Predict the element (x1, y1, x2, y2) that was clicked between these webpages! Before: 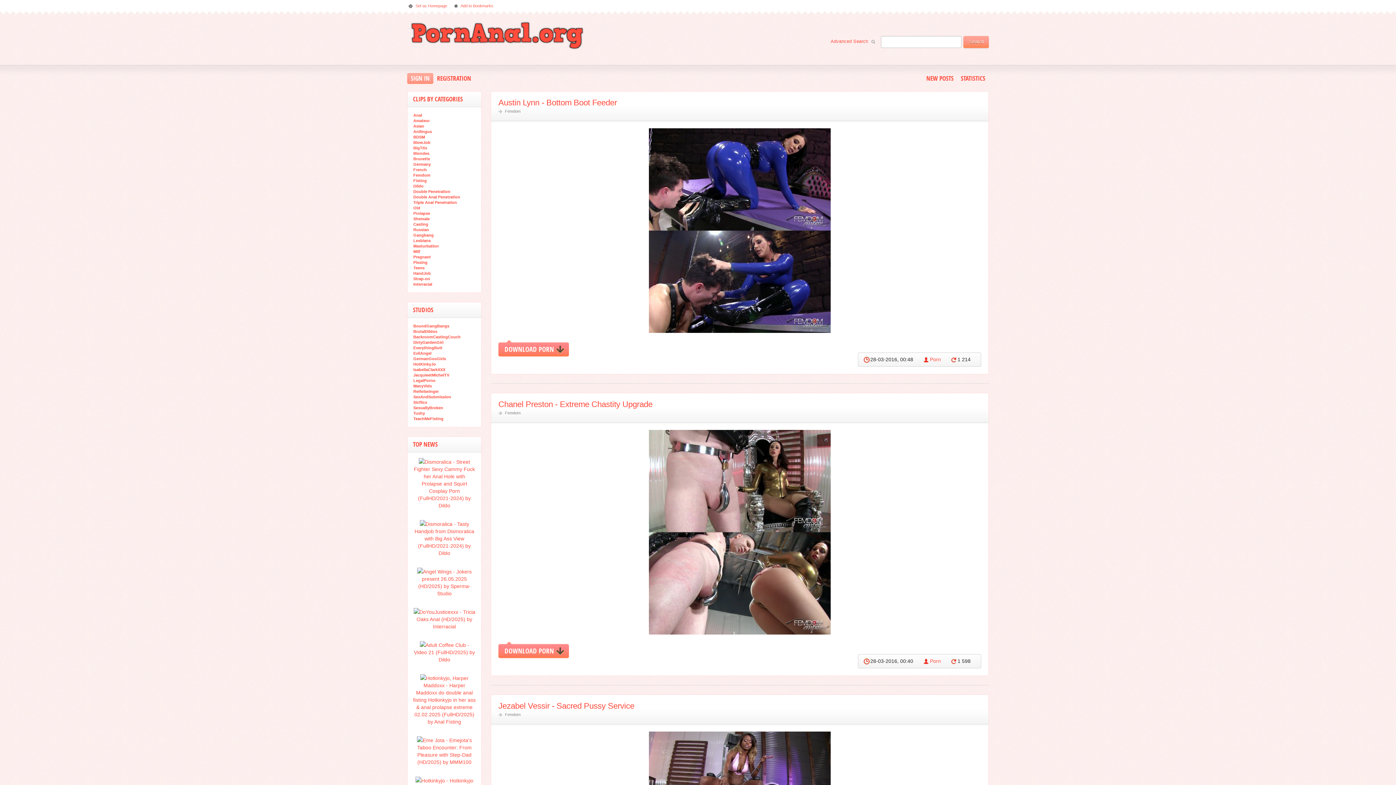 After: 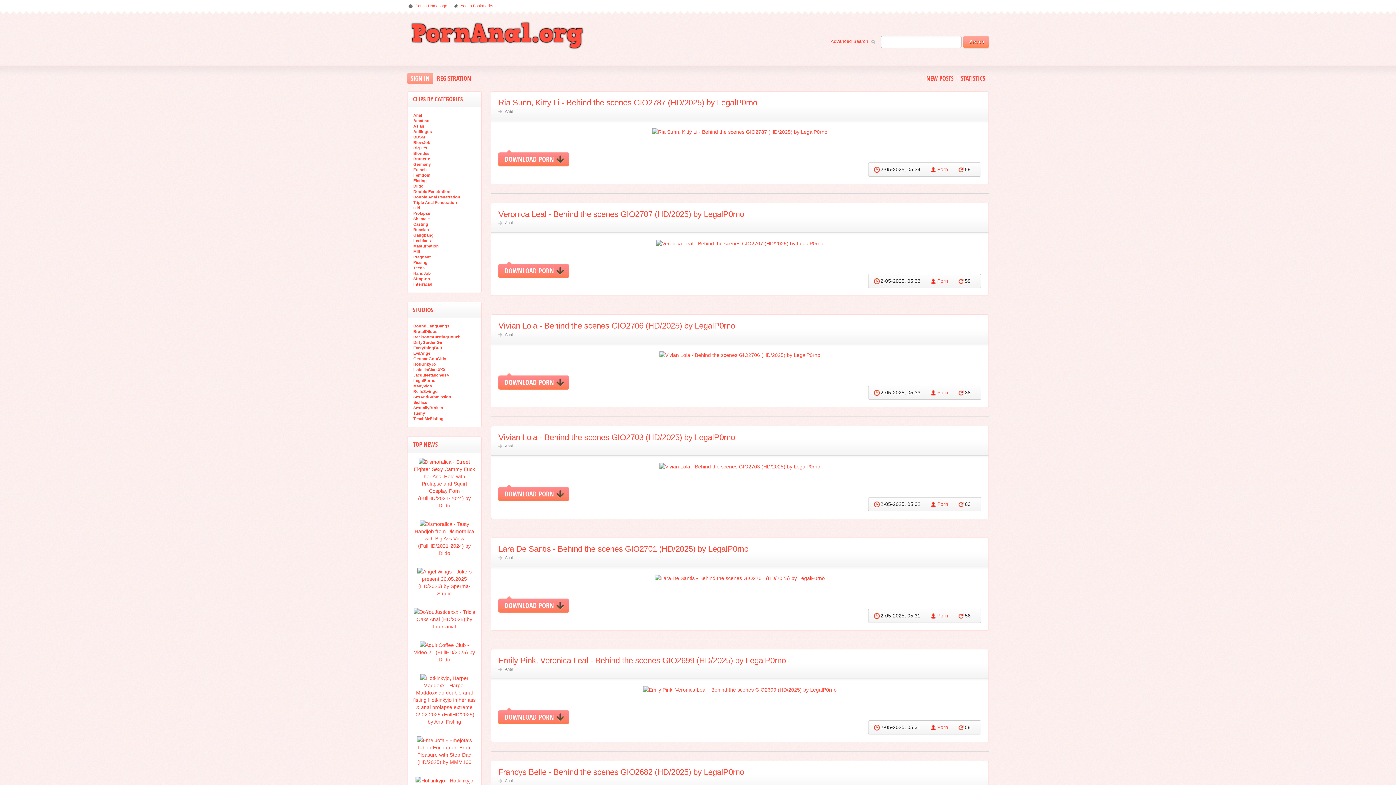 Action: label: LegalPorno bbox: (413, 377, 436, 383)